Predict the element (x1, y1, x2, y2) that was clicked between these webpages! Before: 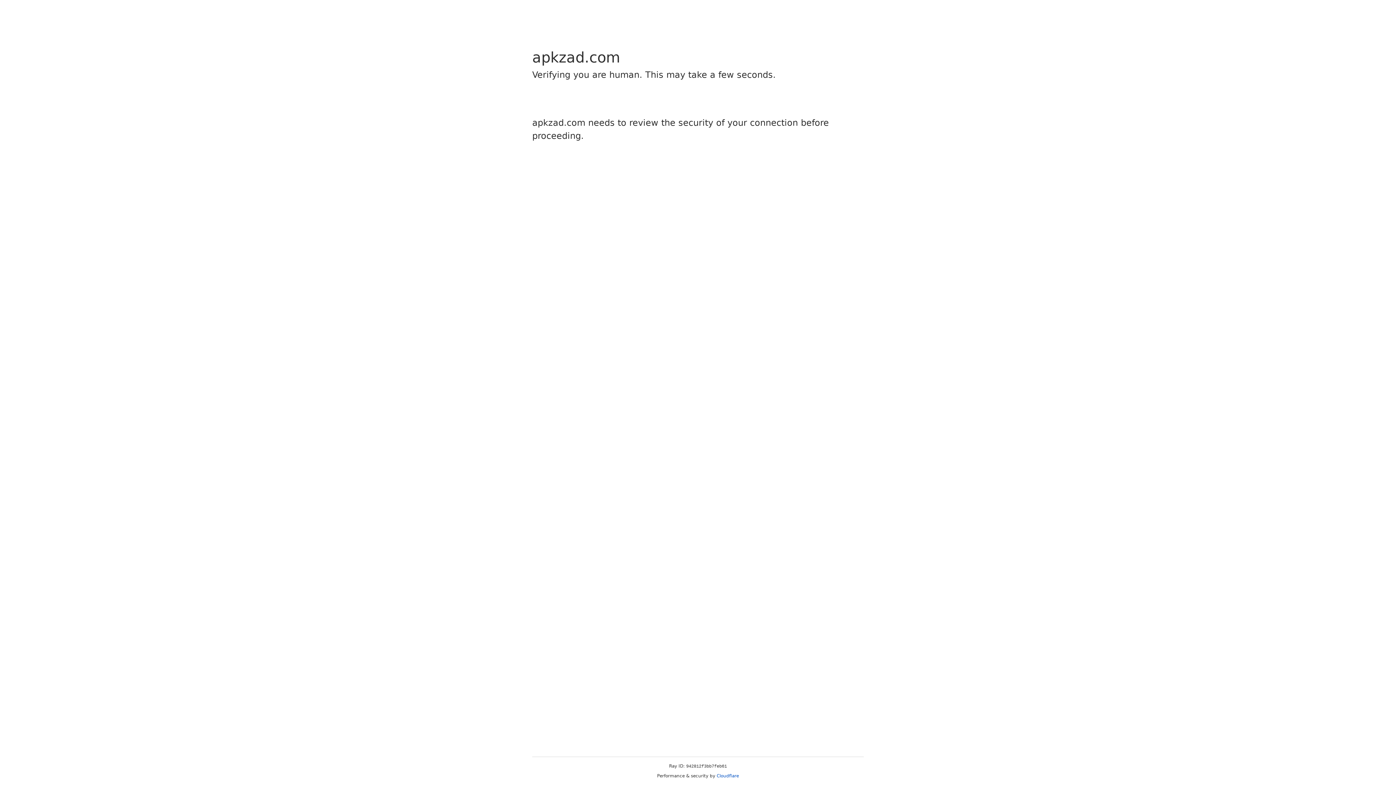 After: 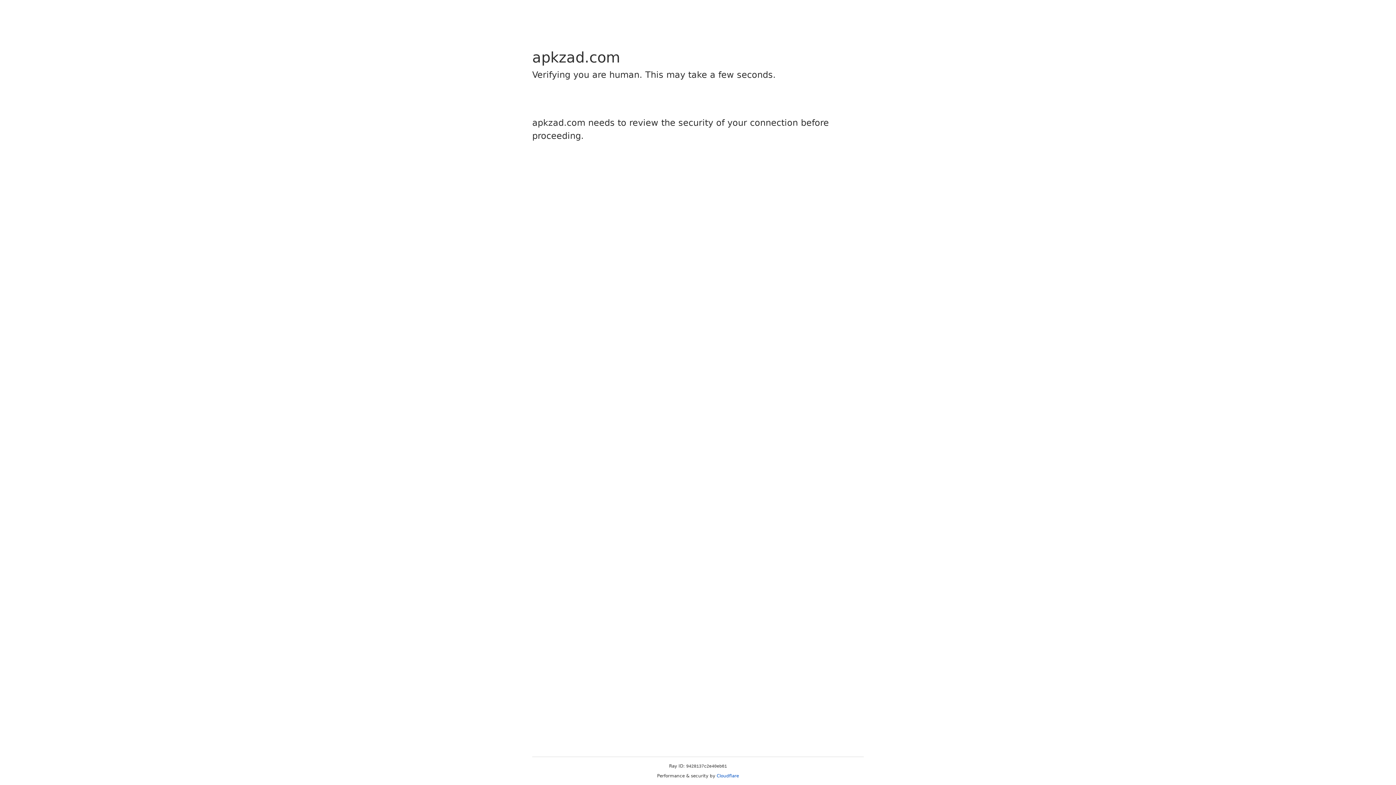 Action: label: Cloudflare bbox: (716, 773, 739, 778)